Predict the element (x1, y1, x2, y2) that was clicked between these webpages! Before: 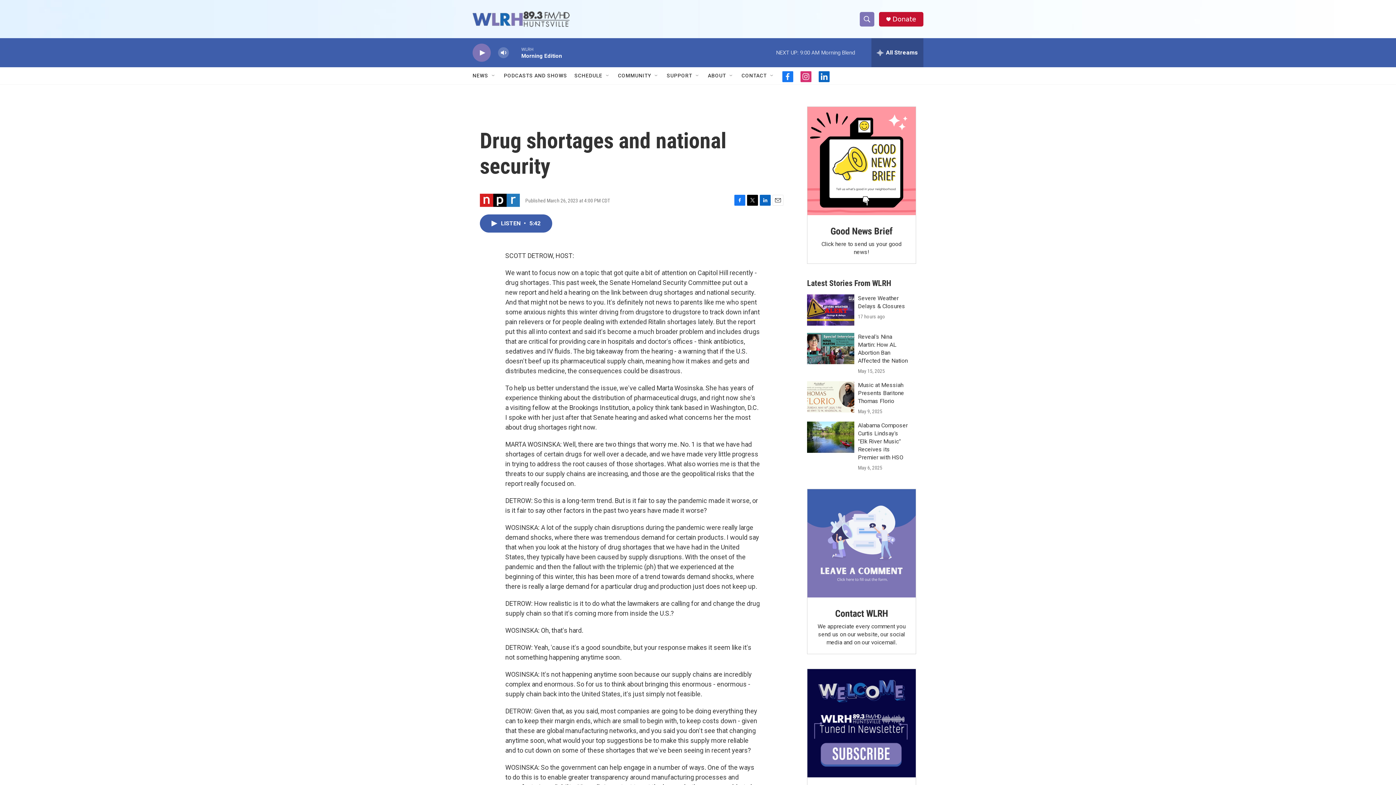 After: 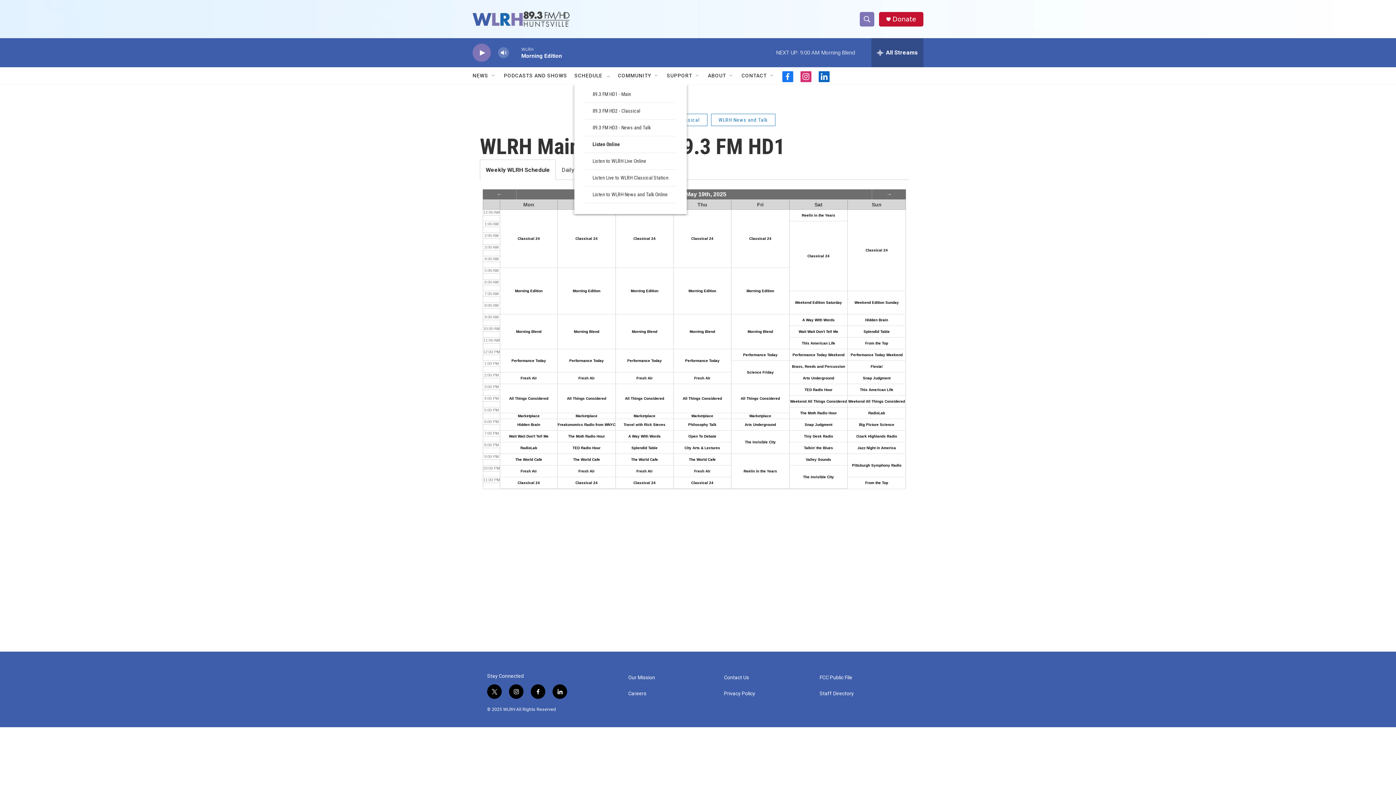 Action: bbox: (574, 67, 602, 84) label: SCHEDULE